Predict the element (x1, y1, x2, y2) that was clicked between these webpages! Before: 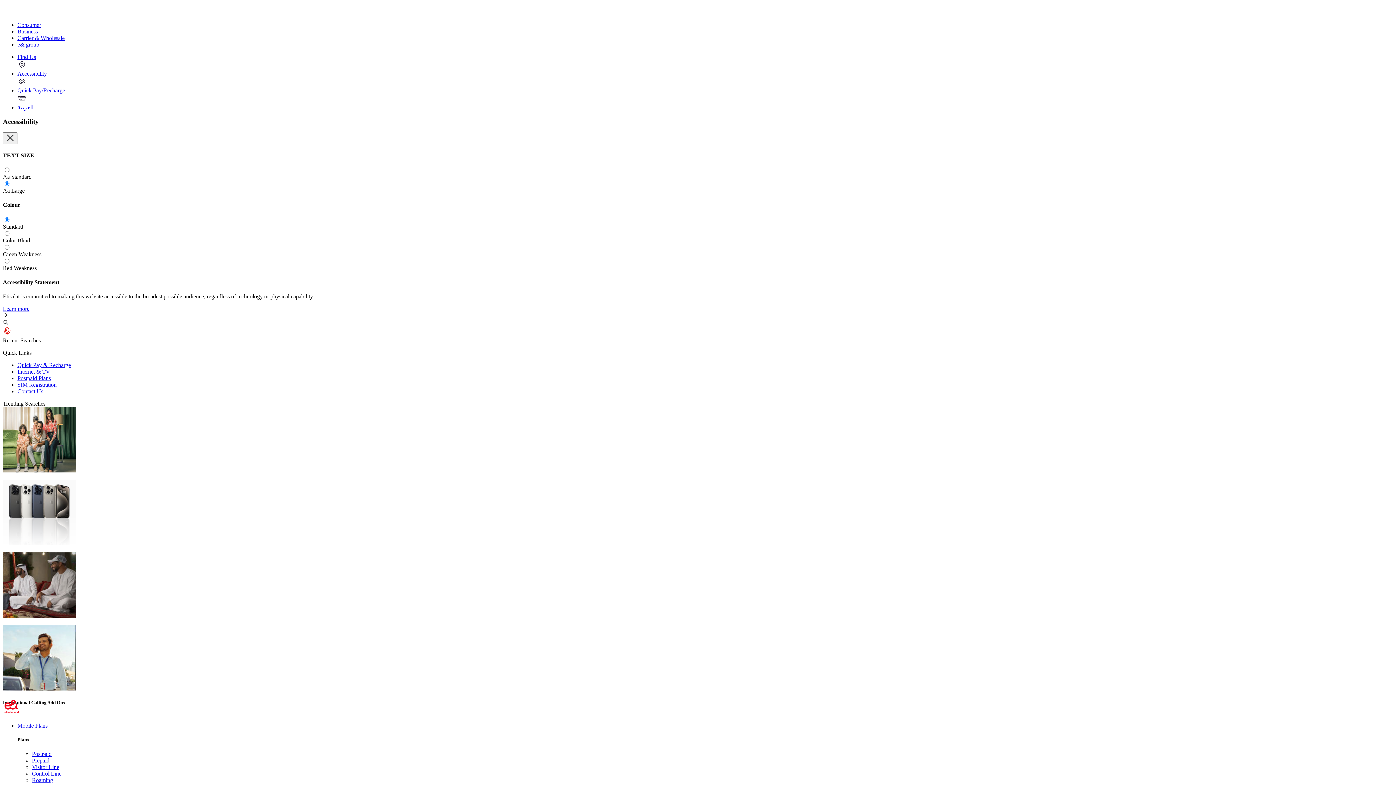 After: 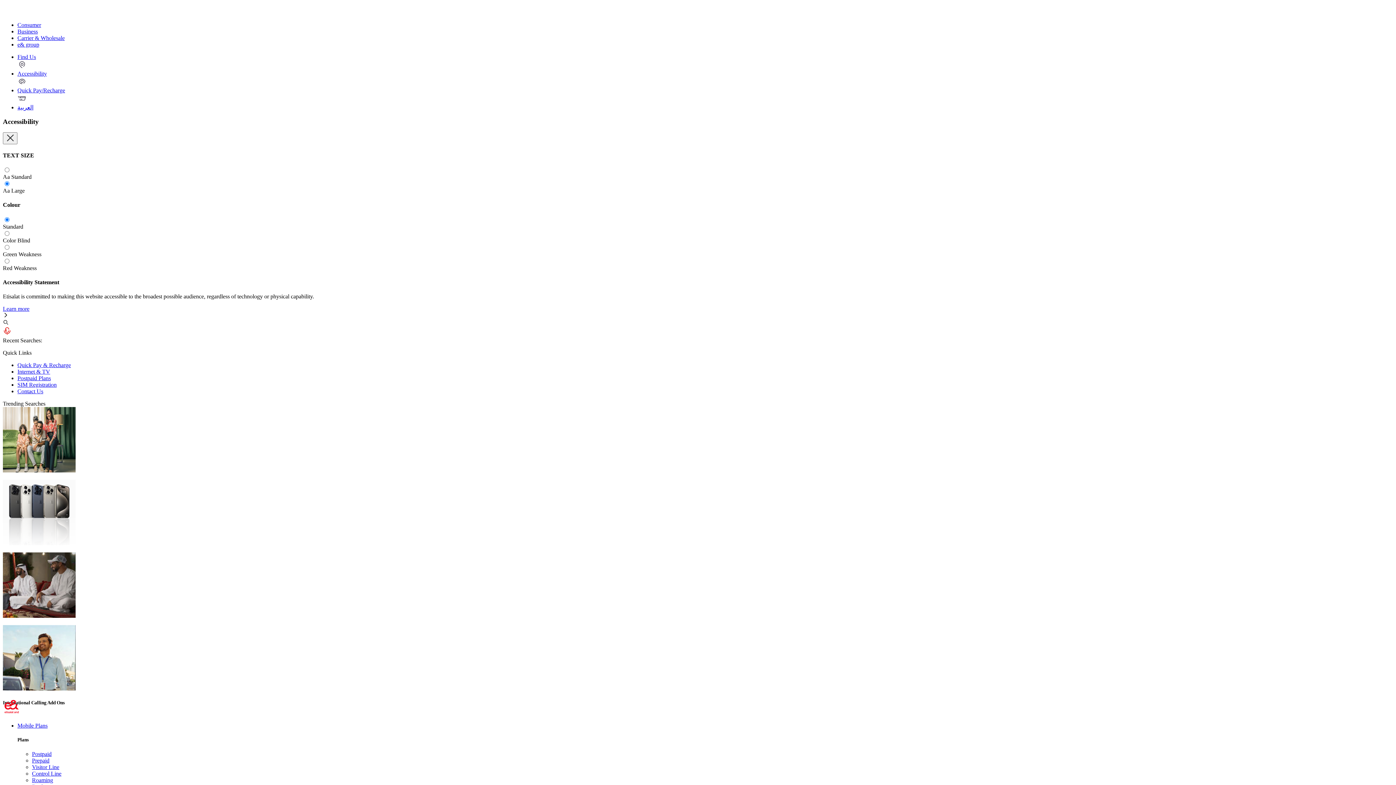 Action: label: العربية bbox: (17, 104, 33, 110)